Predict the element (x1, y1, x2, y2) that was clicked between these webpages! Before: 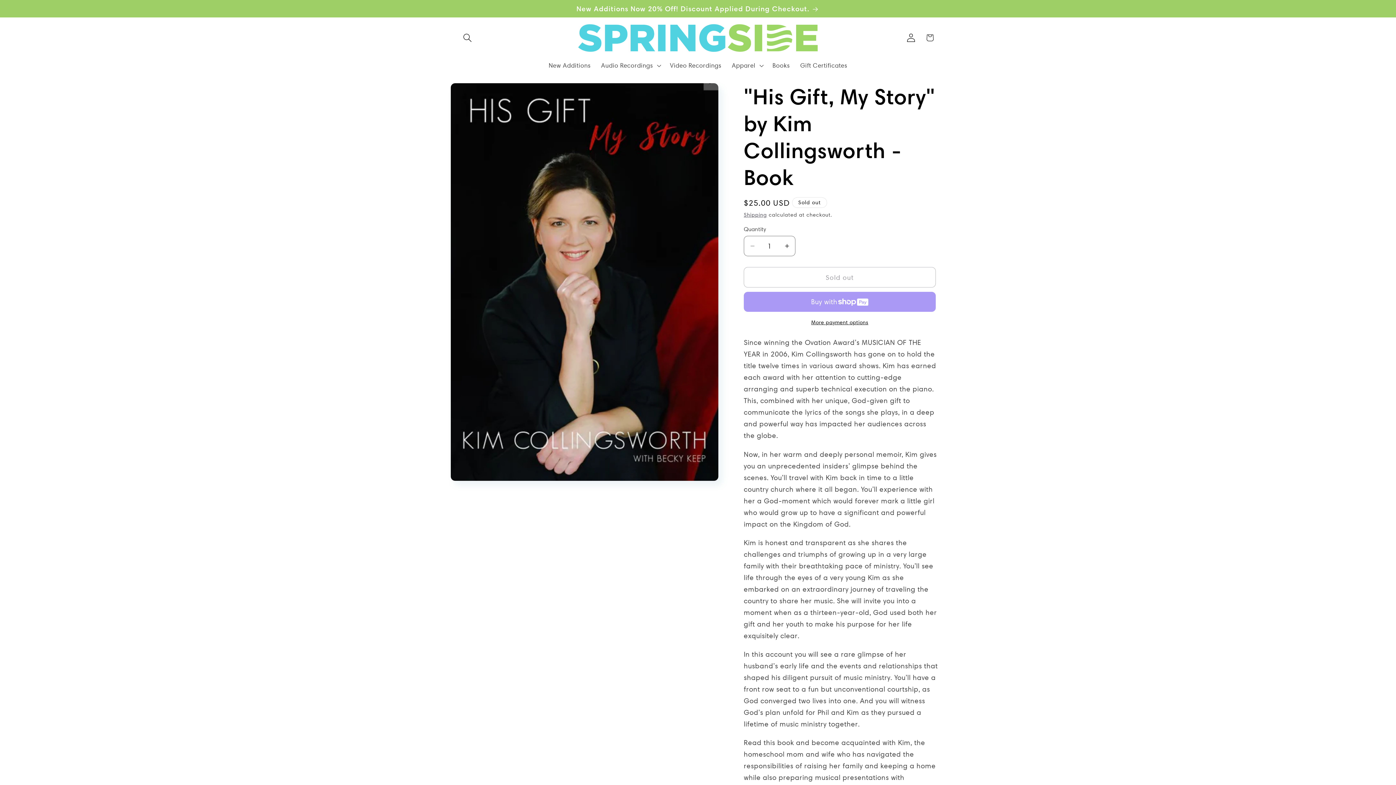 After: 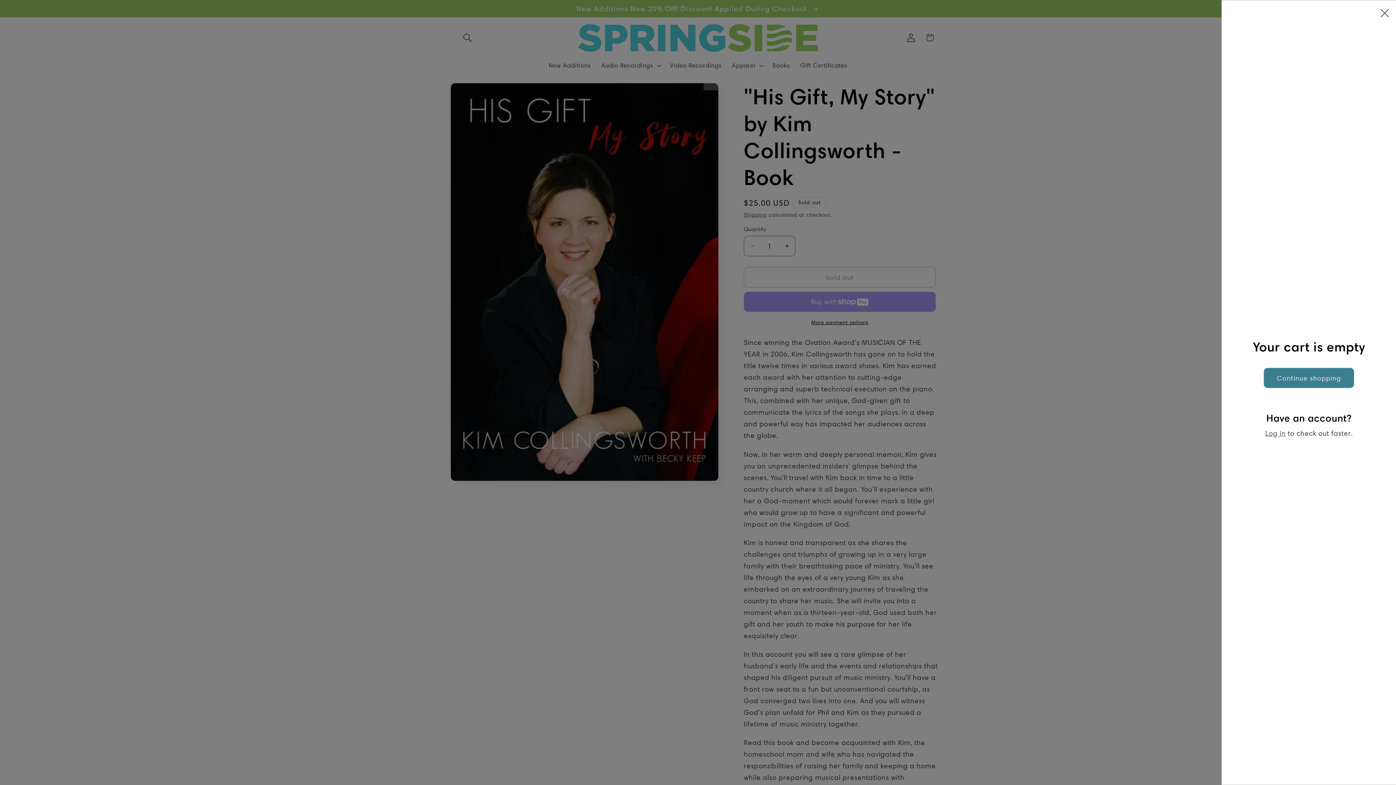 Action: label: Cart bbox: (920, 28, 939, 47)